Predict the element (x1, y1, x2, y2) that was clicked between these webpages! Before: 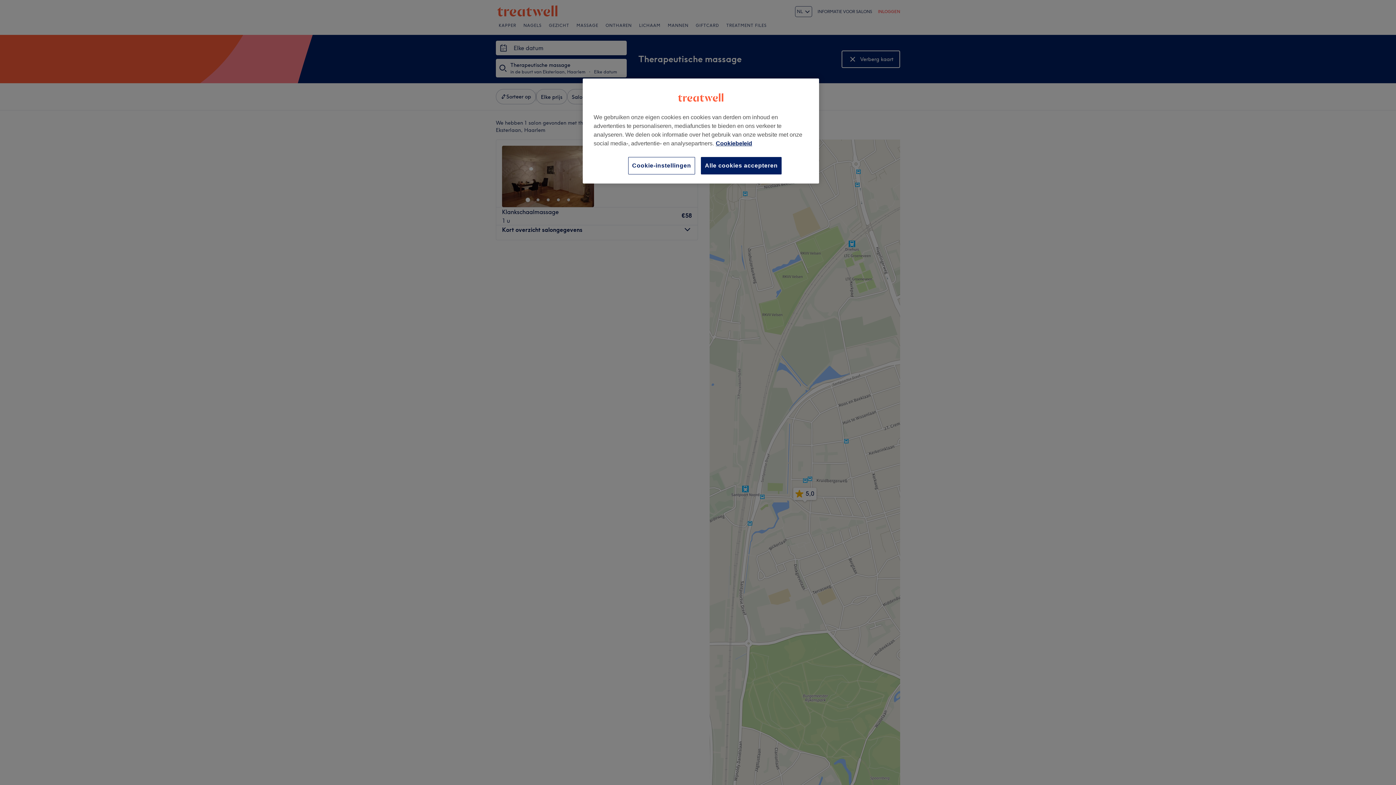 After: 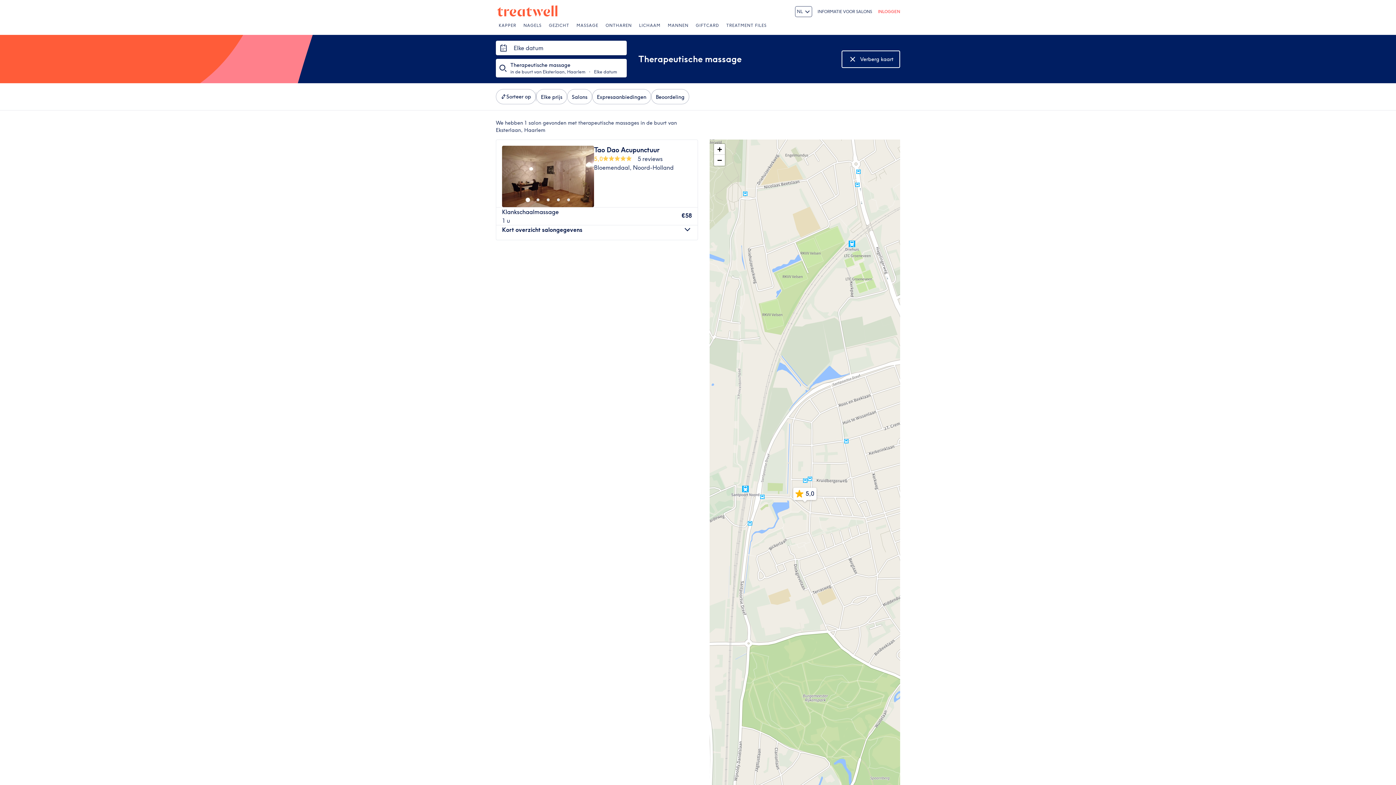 Action: bbox: (701, 157, 781, 174) label: Alle cookies accepteren